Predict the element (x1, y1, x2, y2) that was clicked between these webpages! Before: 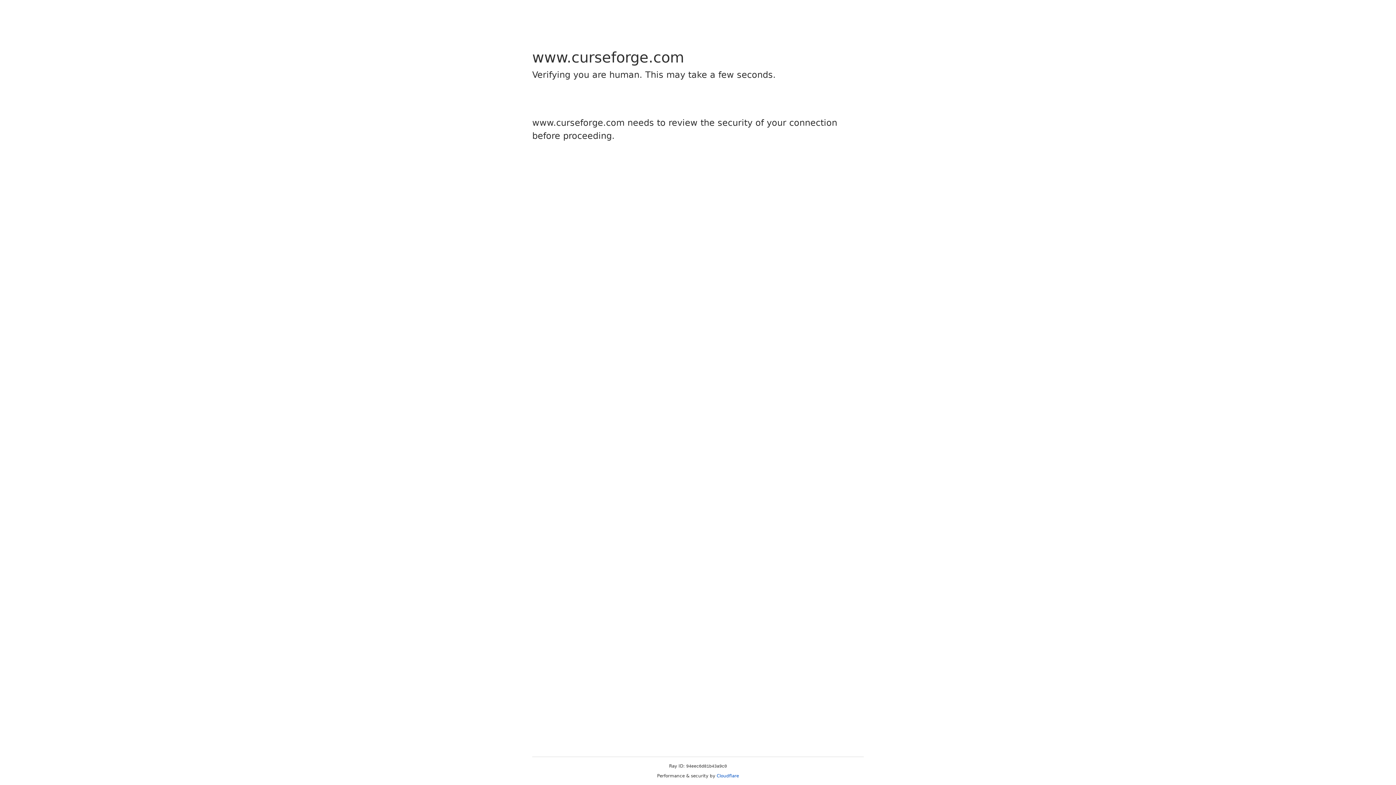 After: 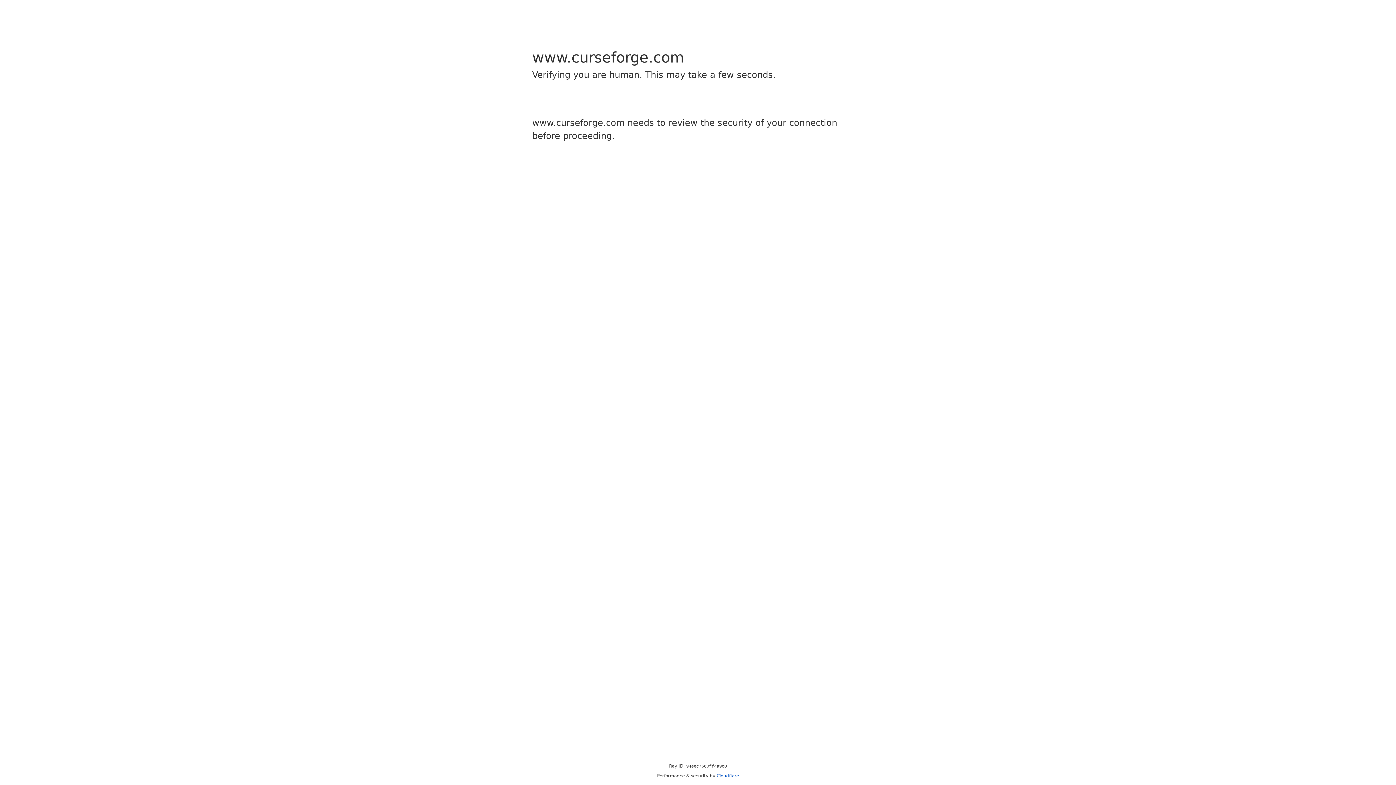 Action: bbox: (716, 773, 739, 778) label: Cloudflare